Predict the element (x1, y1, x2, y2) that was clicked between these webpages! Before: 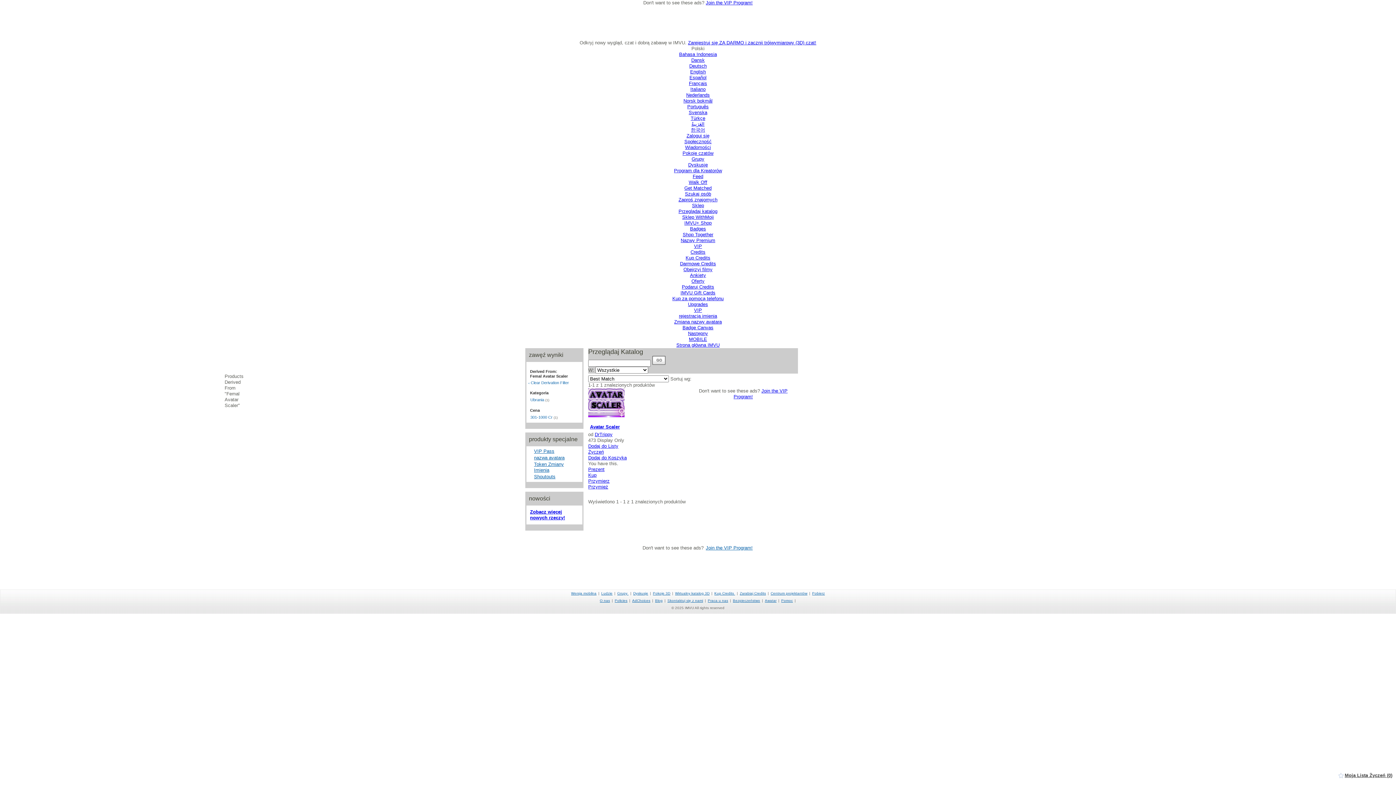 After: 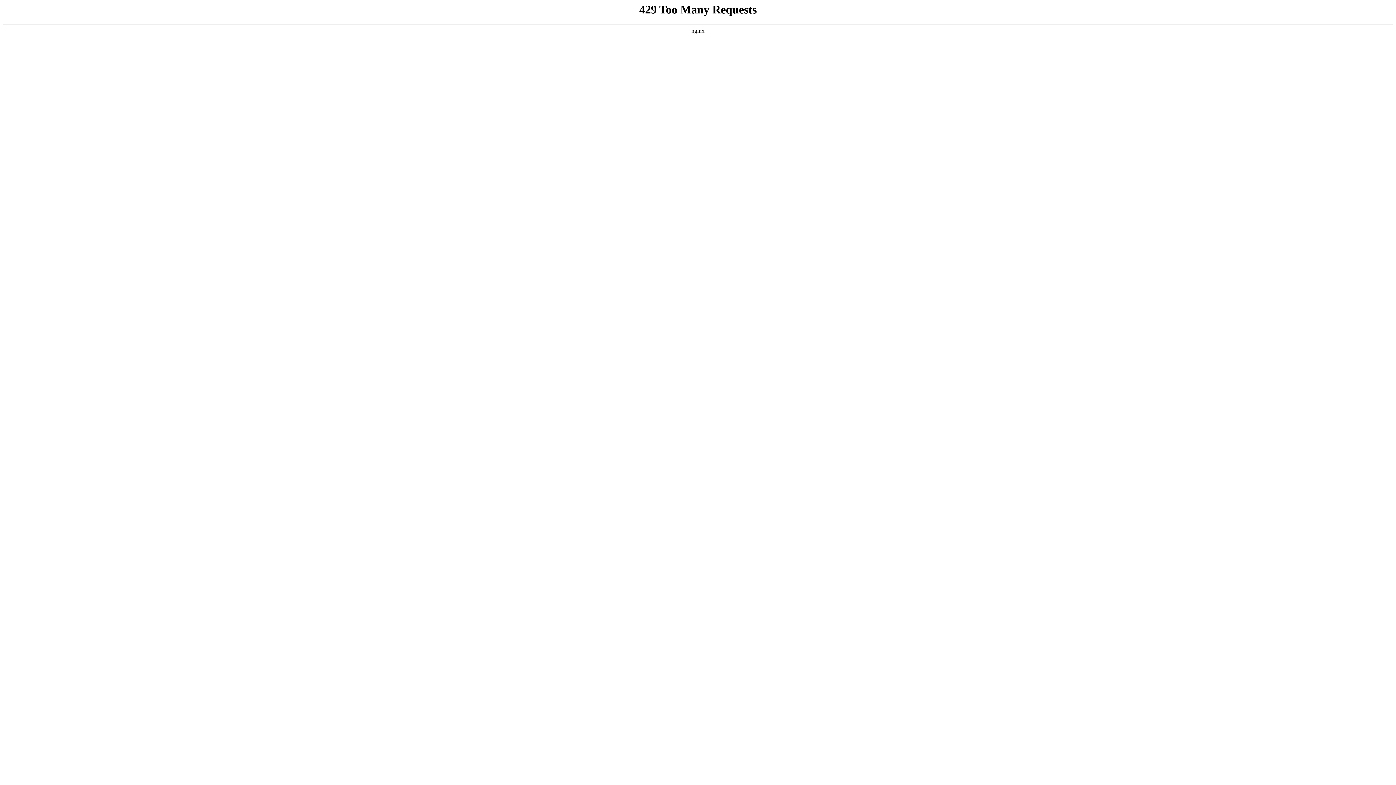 Action: label: Blog bbox: (655, 598, 662, 602)